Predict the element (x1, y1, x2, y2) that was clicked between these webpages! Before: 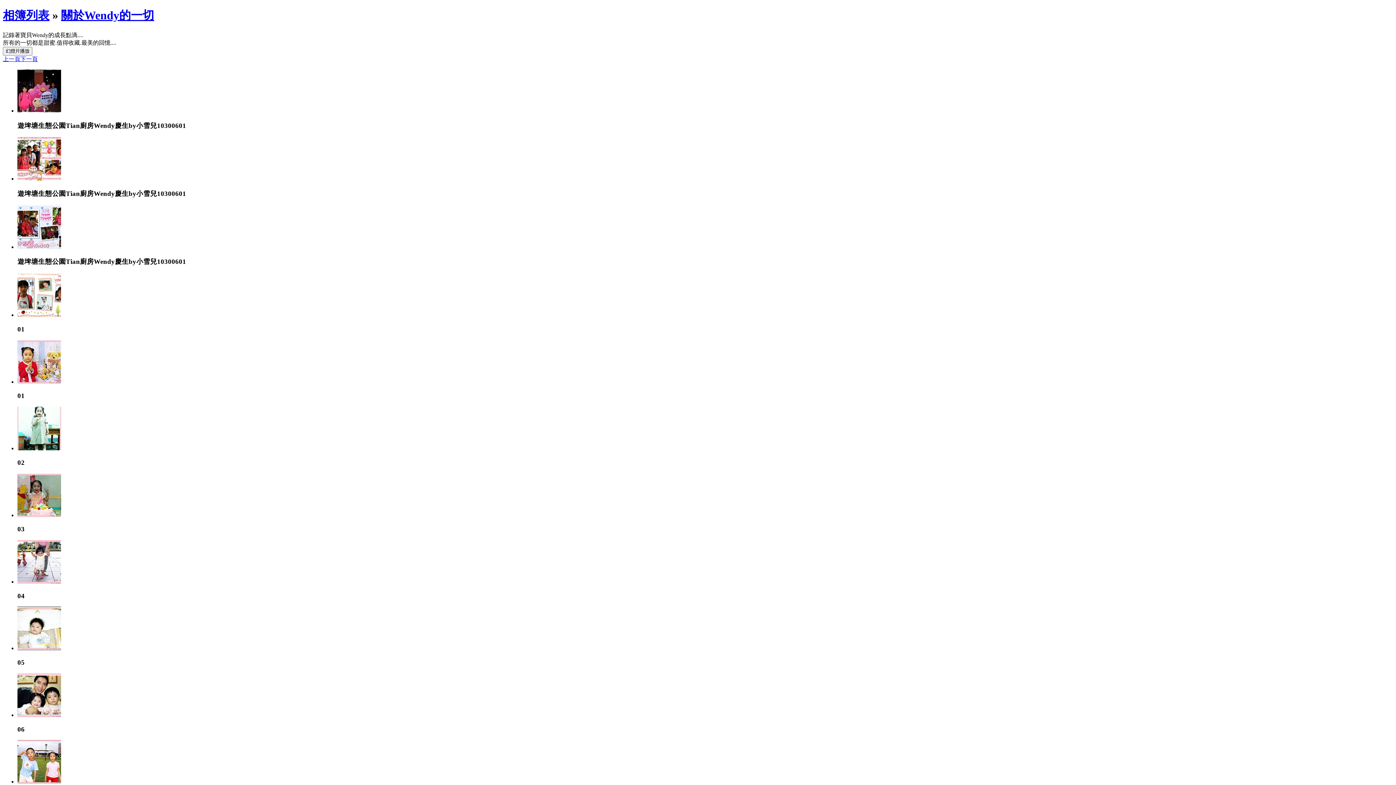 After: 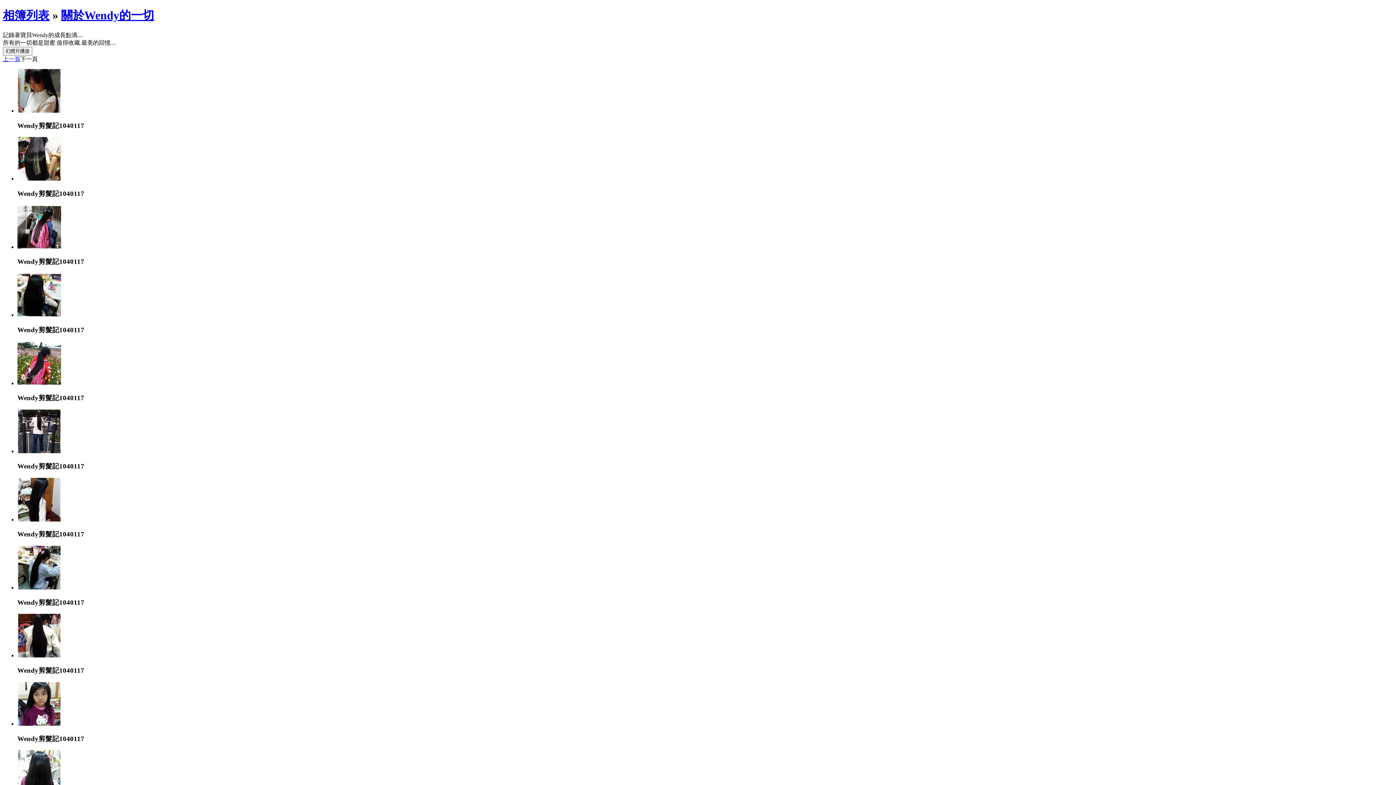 Action: label: 下一頁 bbox: (20, 55, 37, 62)